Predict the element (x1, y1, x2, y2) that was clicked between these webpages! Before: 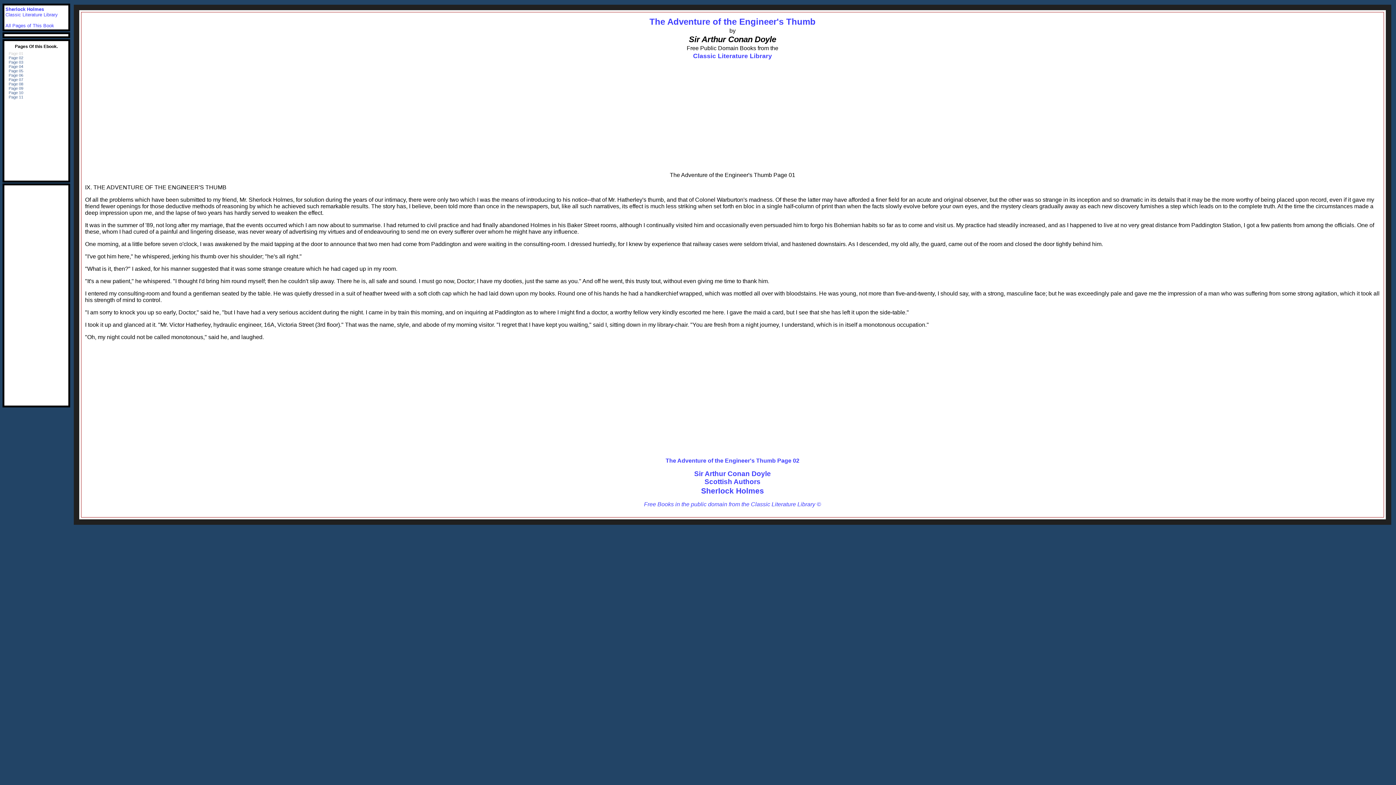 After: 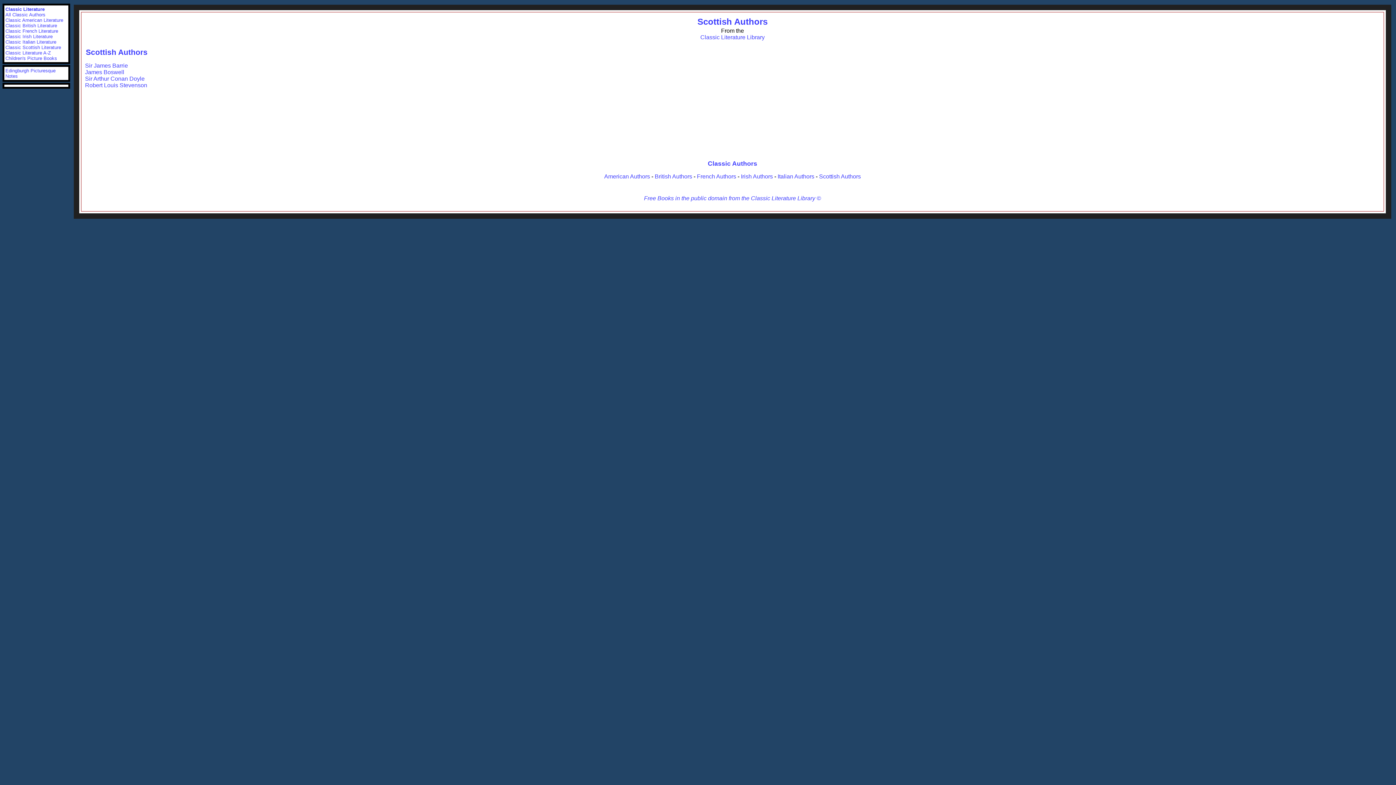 Action: bbox: (704, 478, 760, 485) label: Scottish Authors